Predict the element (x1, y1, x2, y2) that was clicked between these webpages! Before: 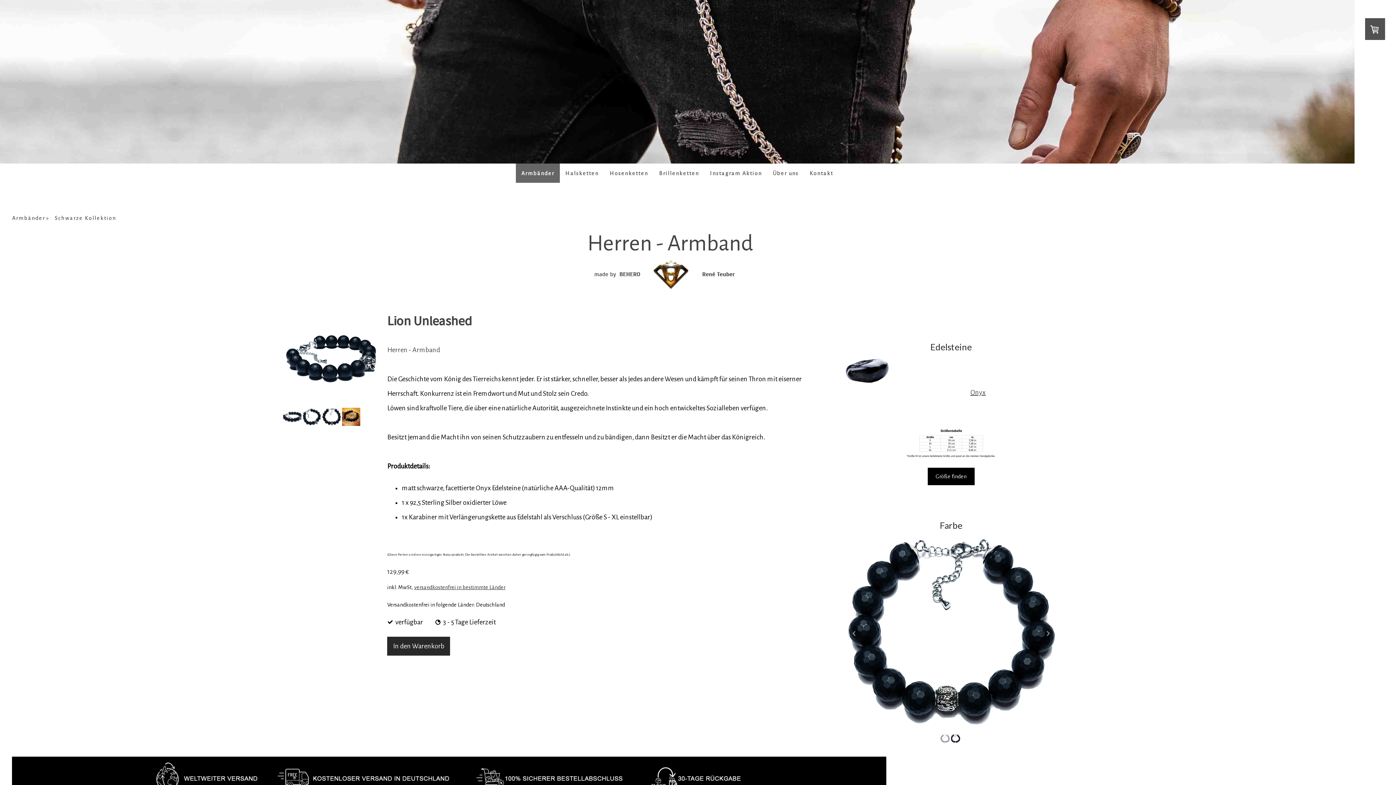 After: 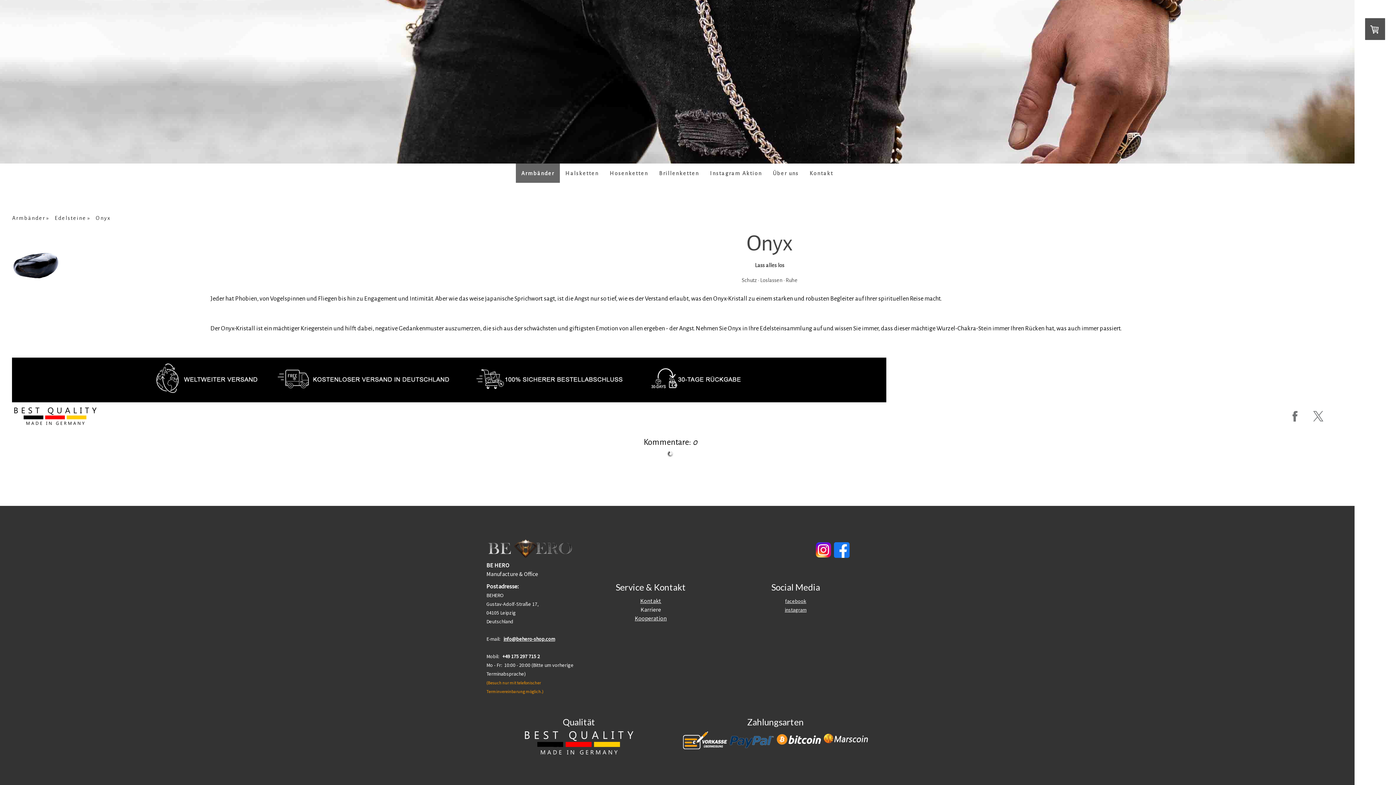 Action: bbox: (844, 361, 890, 368)